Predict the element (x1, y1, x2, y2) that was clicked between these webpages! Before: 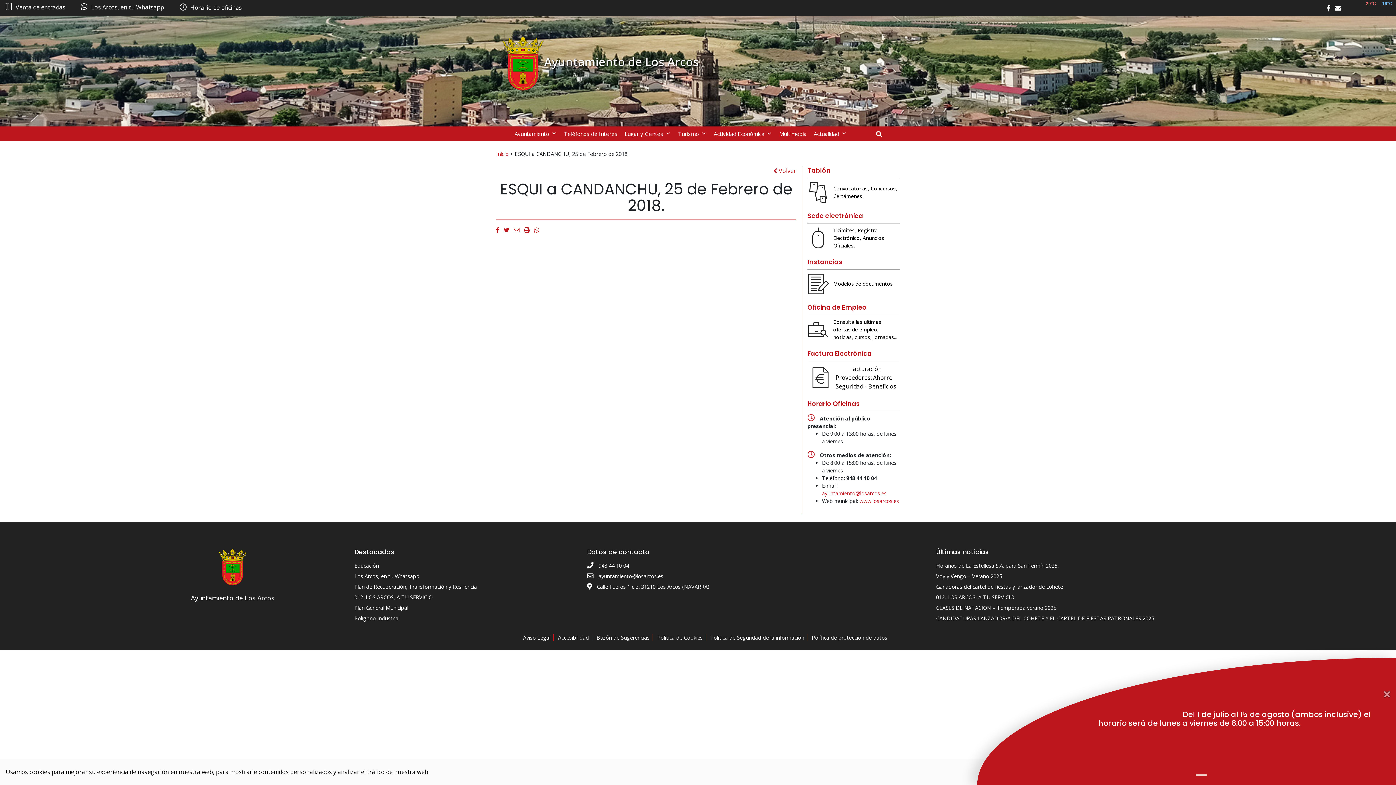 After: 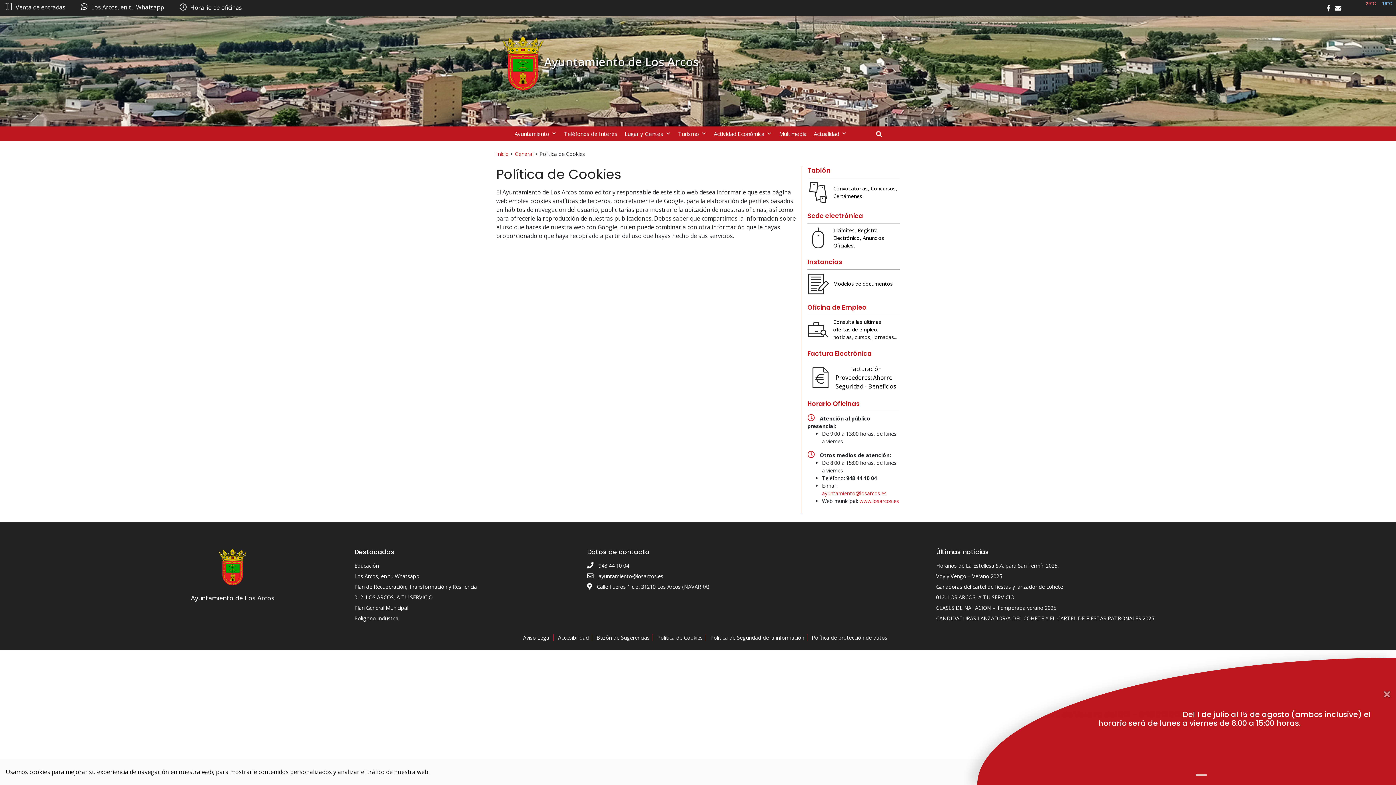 Action: bbox: (657, 634, 702, 641) label: Política de Cookies